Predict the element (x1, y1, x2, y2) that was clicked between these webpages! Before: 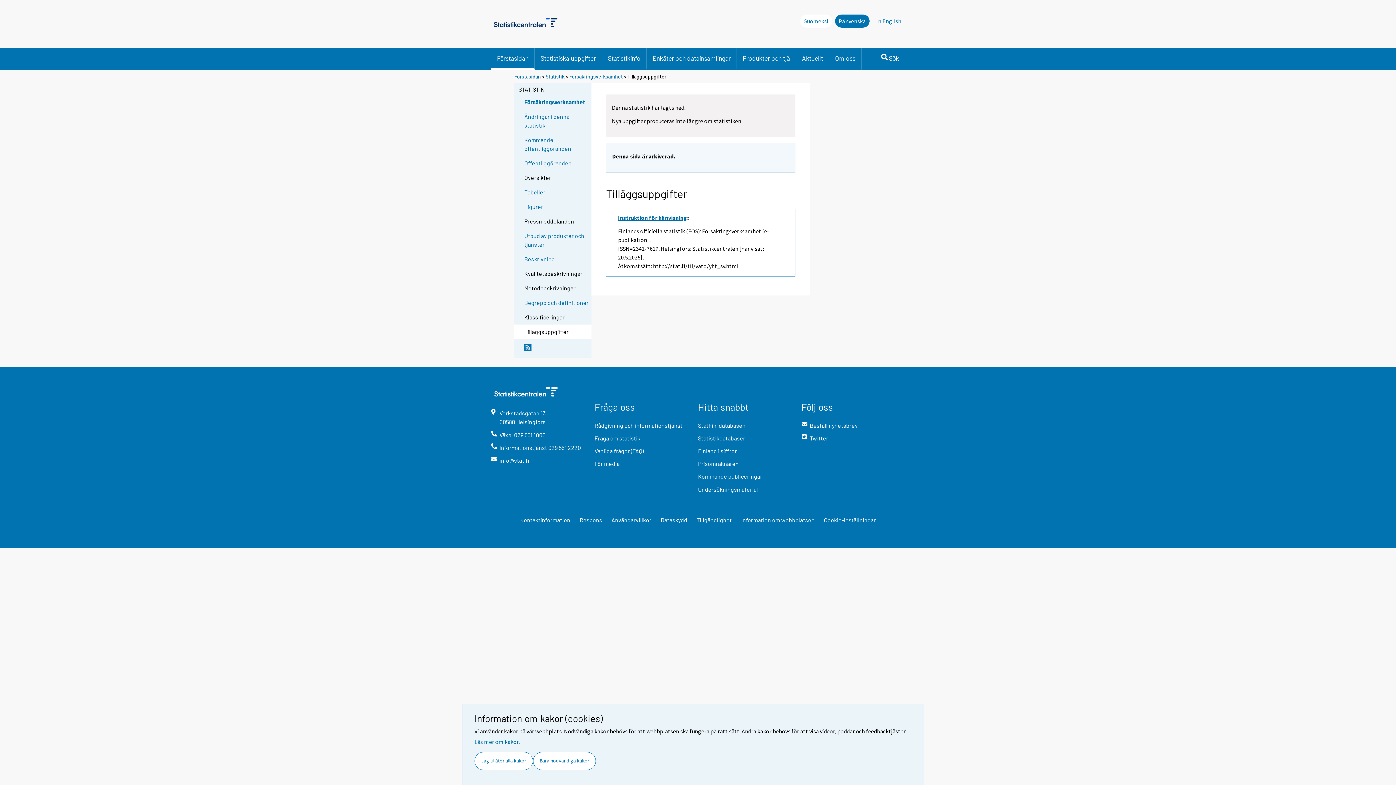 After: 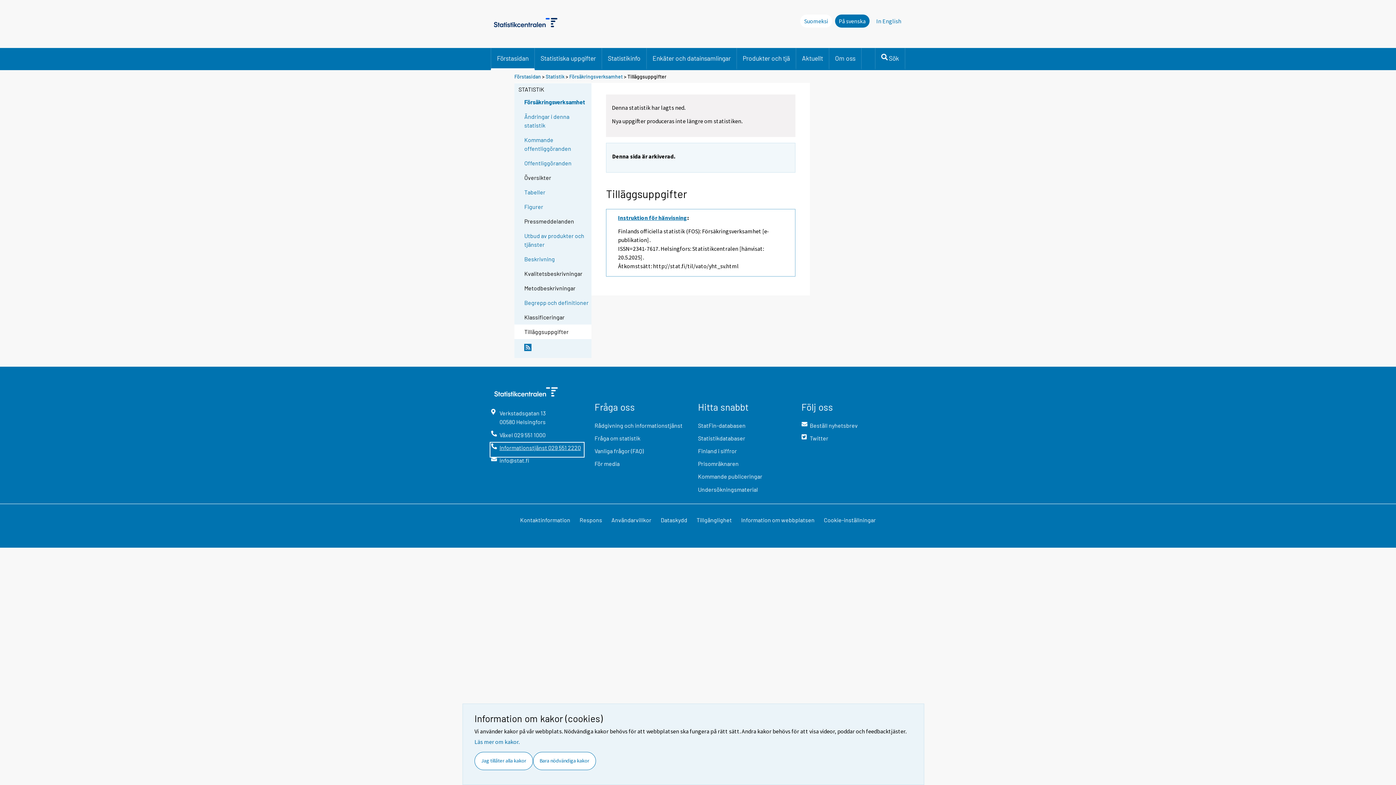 Action: label: Informationstjänst 029 551 2220 bbox: (491, 443, 583, 456)